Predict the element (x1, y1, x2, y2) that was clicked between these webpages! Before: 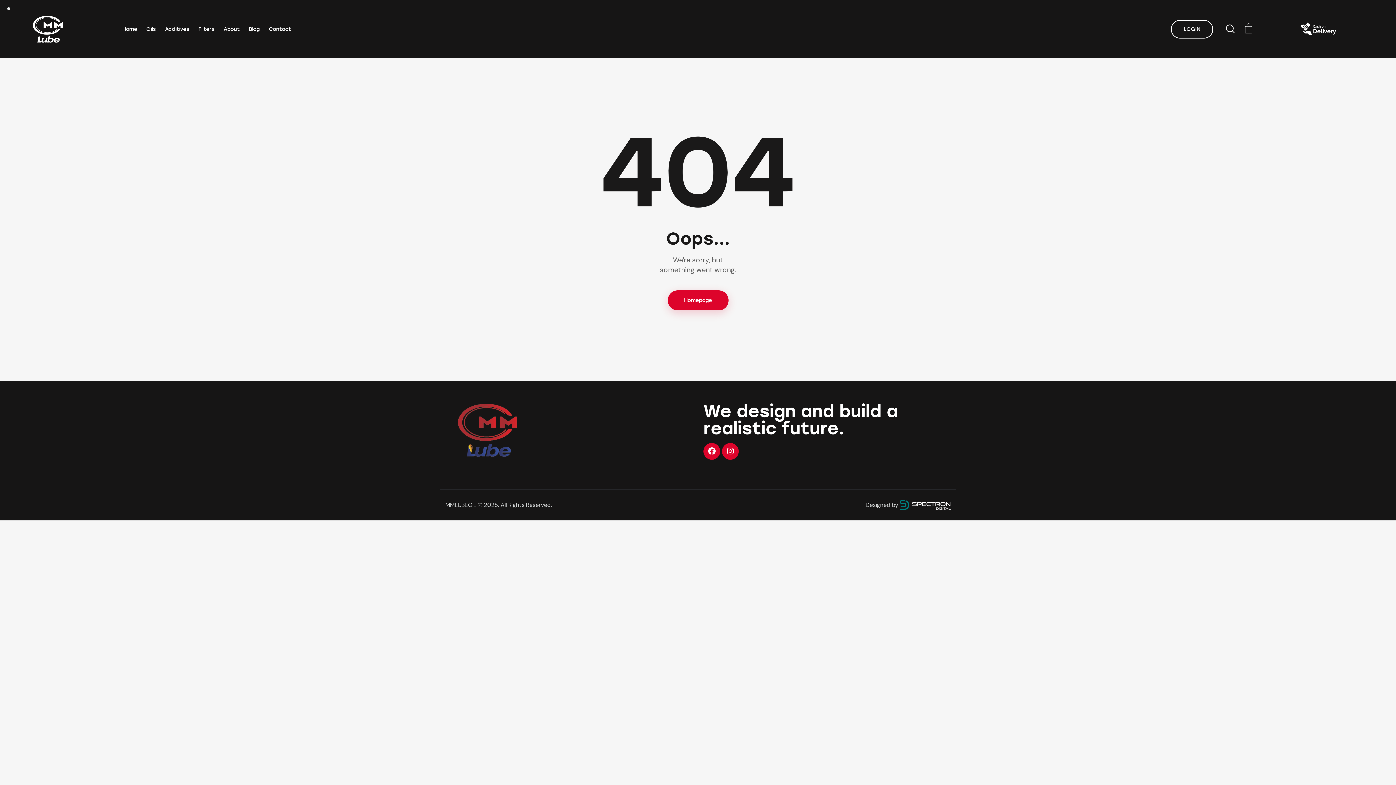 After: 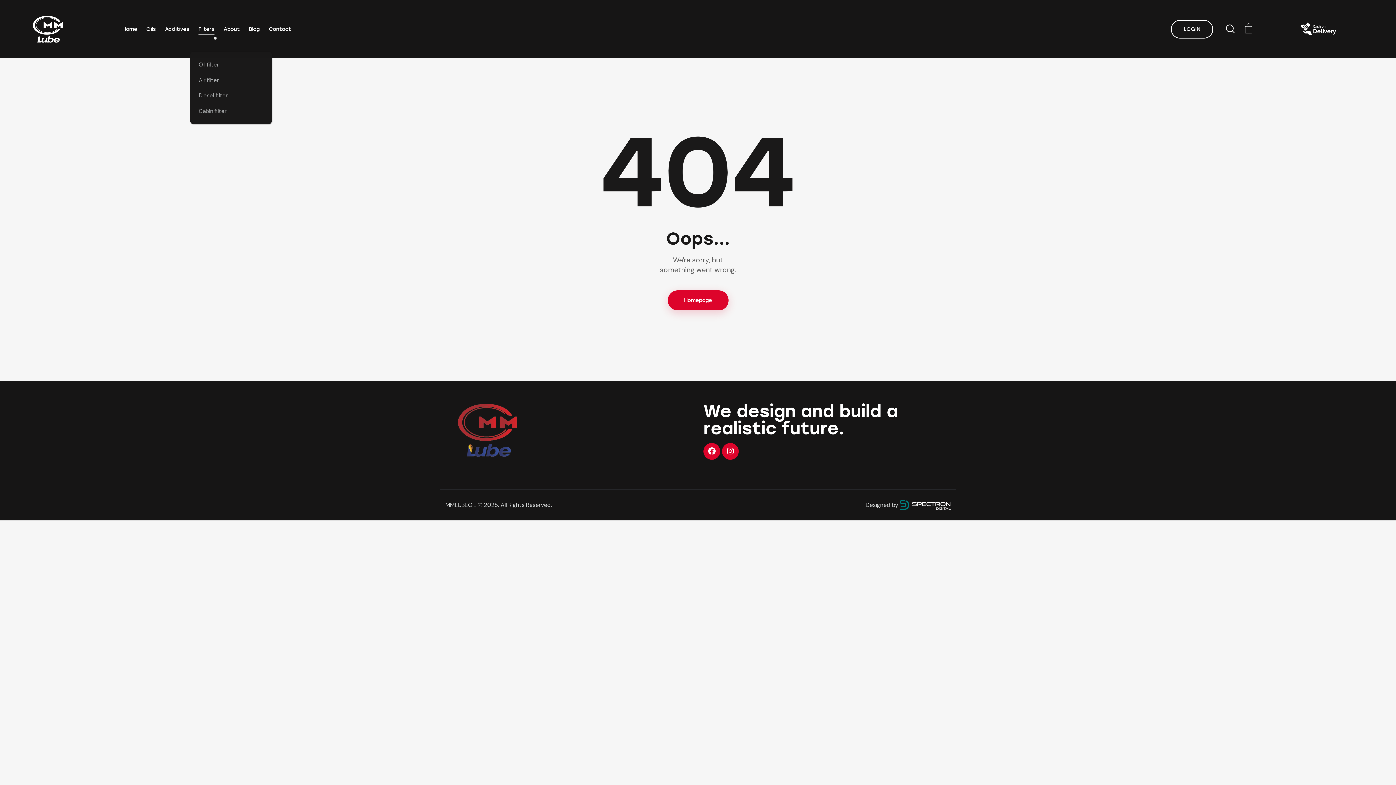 Action: label: Filters bbox: (193, 20, 219, 38)